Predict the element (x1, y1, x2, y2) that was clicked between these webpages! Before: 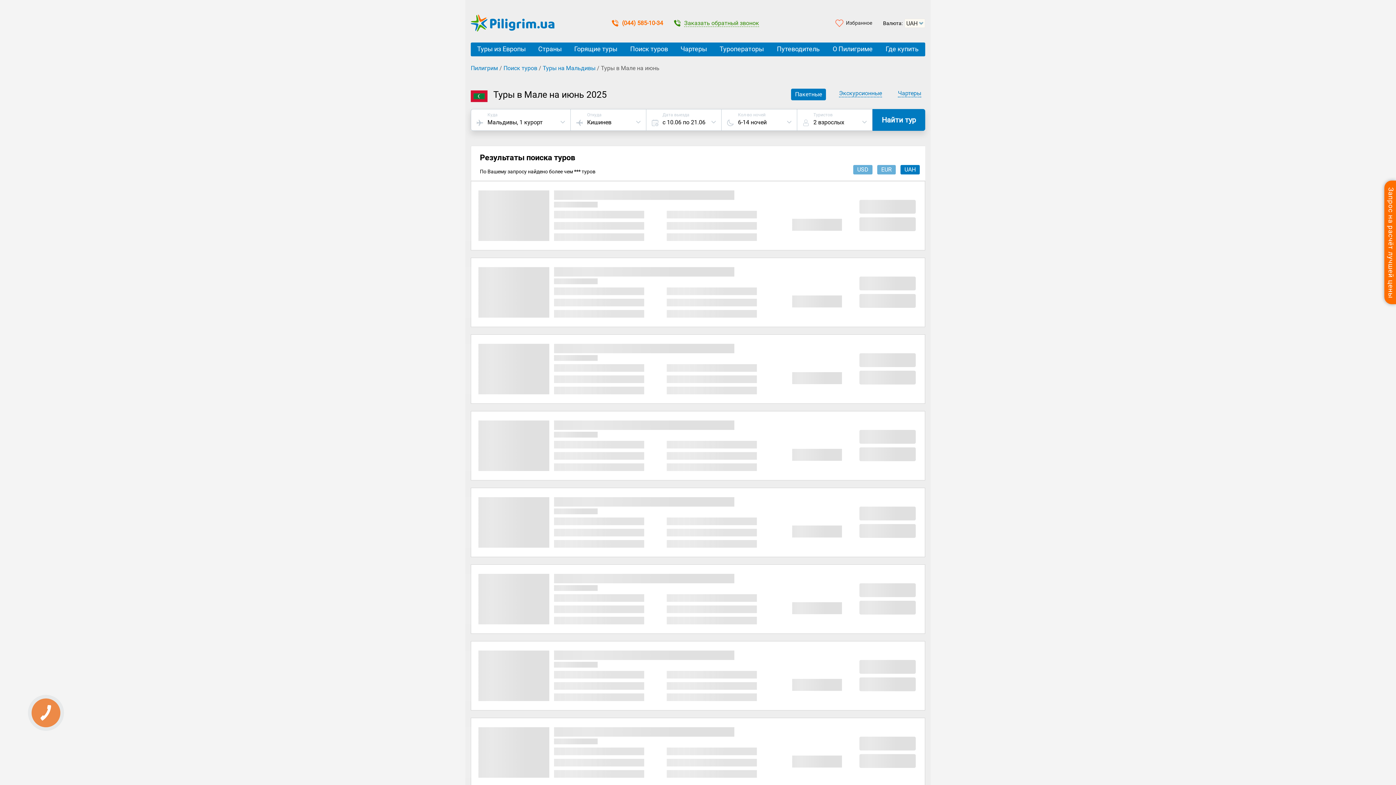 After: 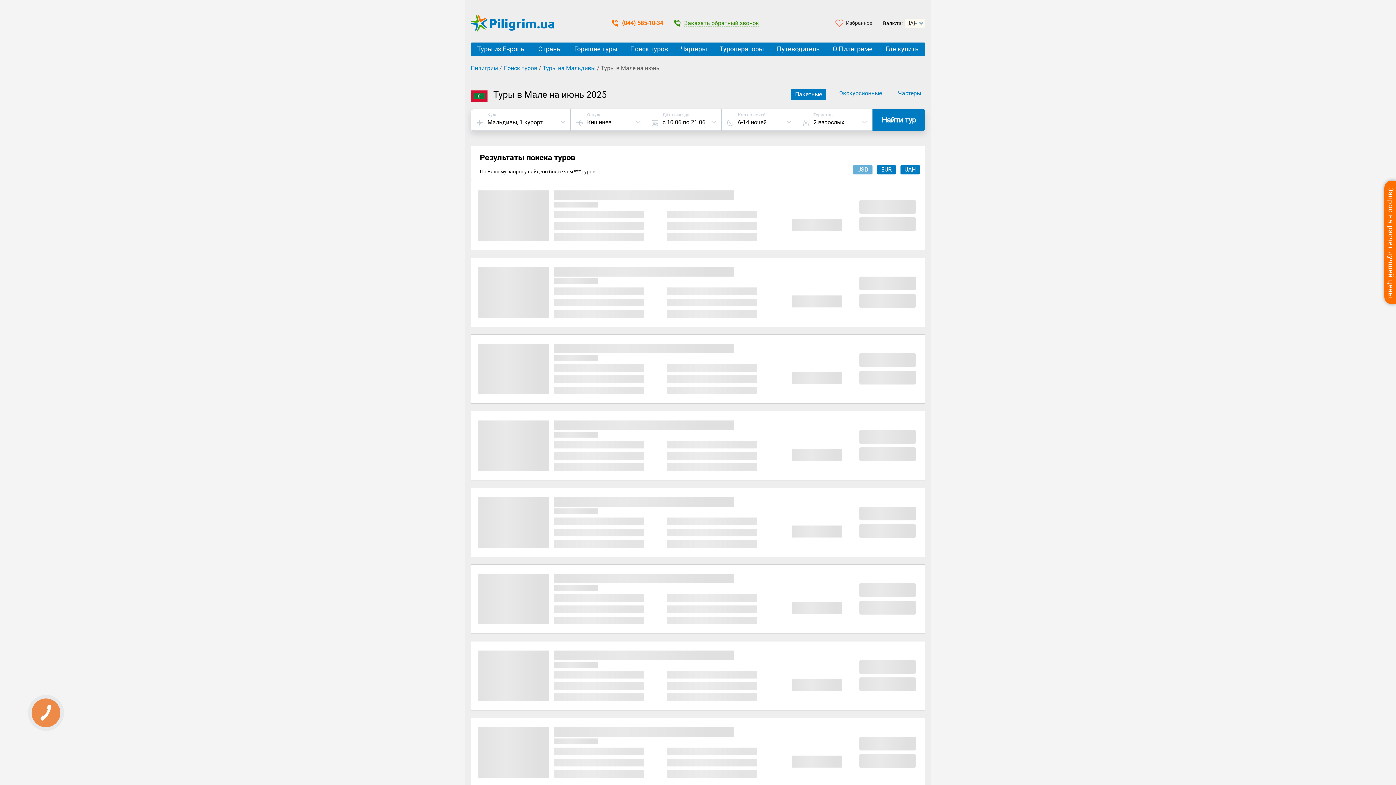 Action: bbox: (881, 166, 892, 173) label: EUR